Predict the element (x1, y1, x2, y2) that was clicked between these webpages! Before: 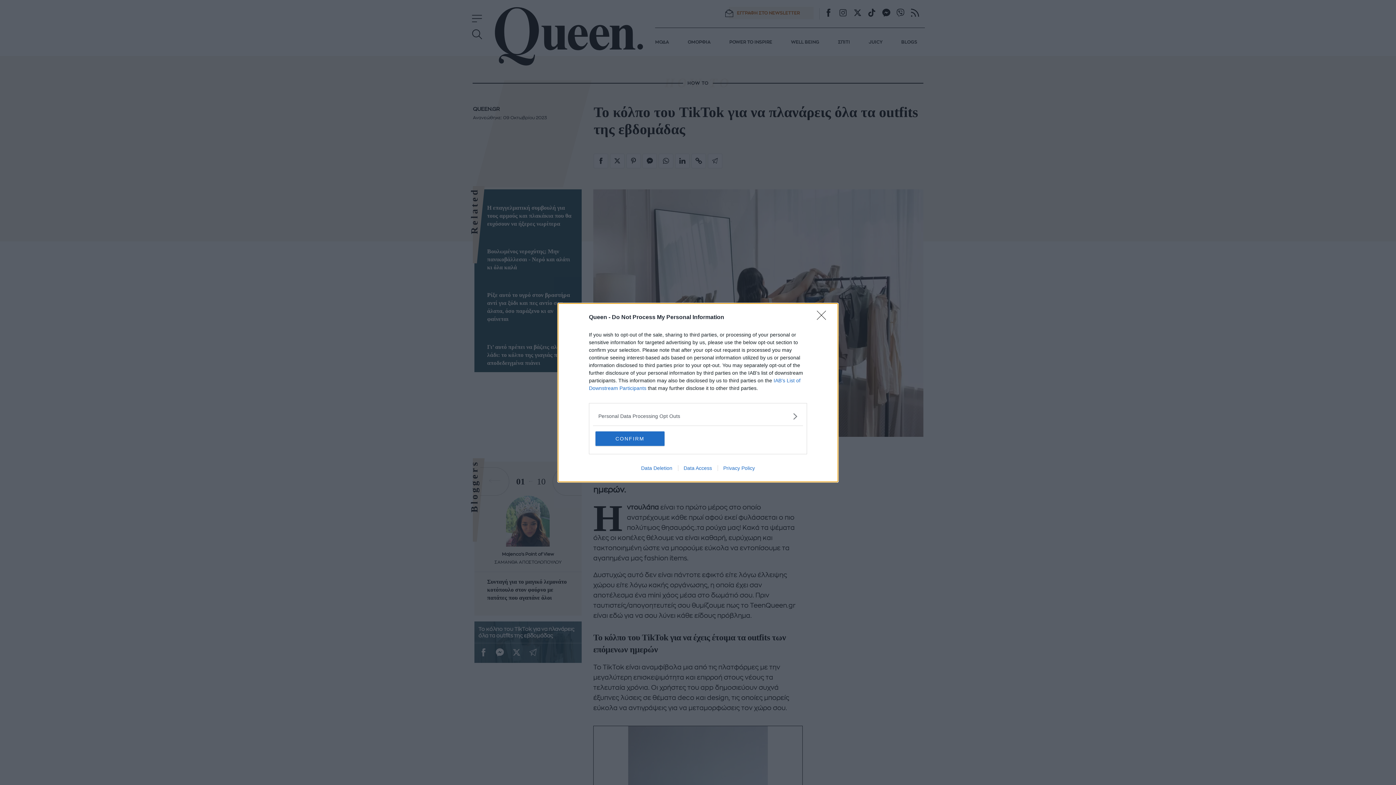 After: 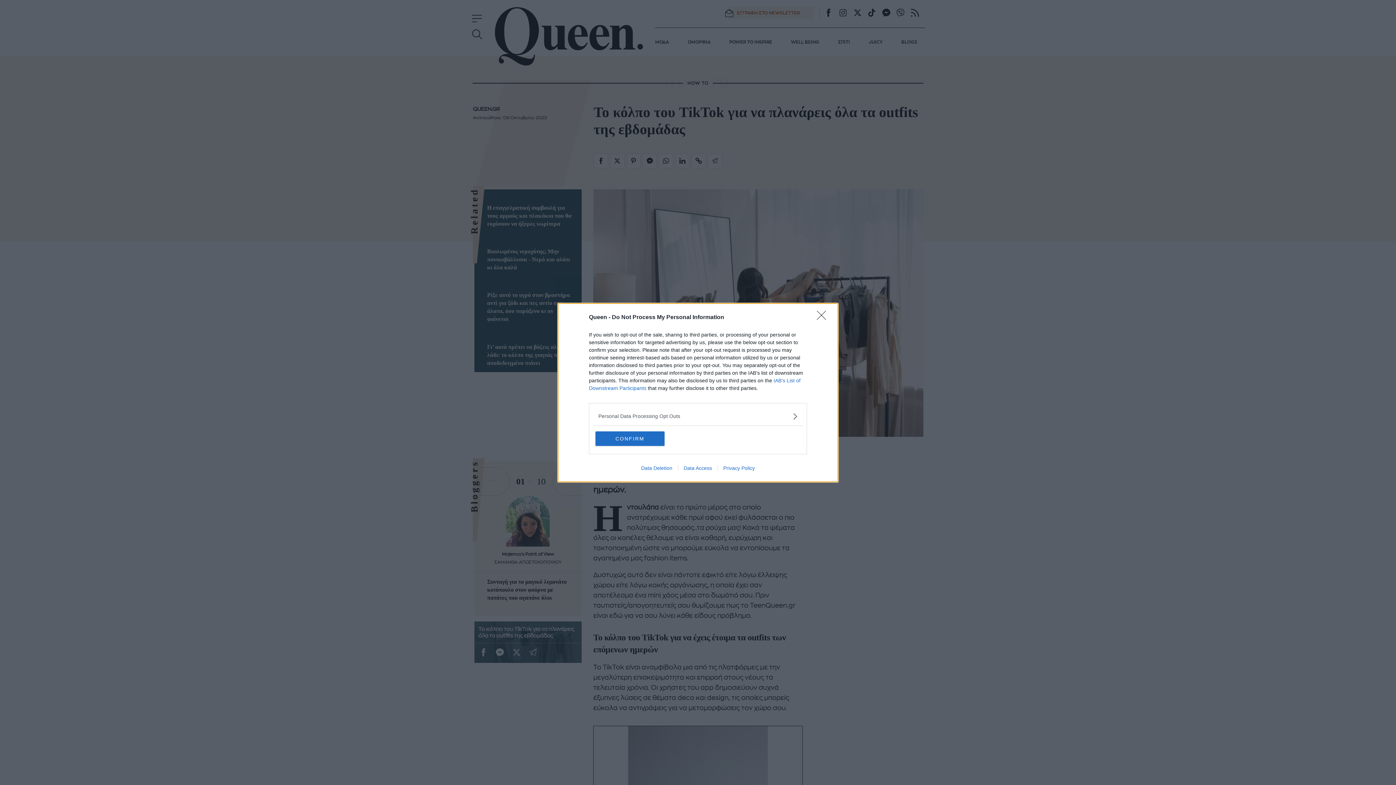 Action: label: Data Access bbox: (678, 465, 717, 471)